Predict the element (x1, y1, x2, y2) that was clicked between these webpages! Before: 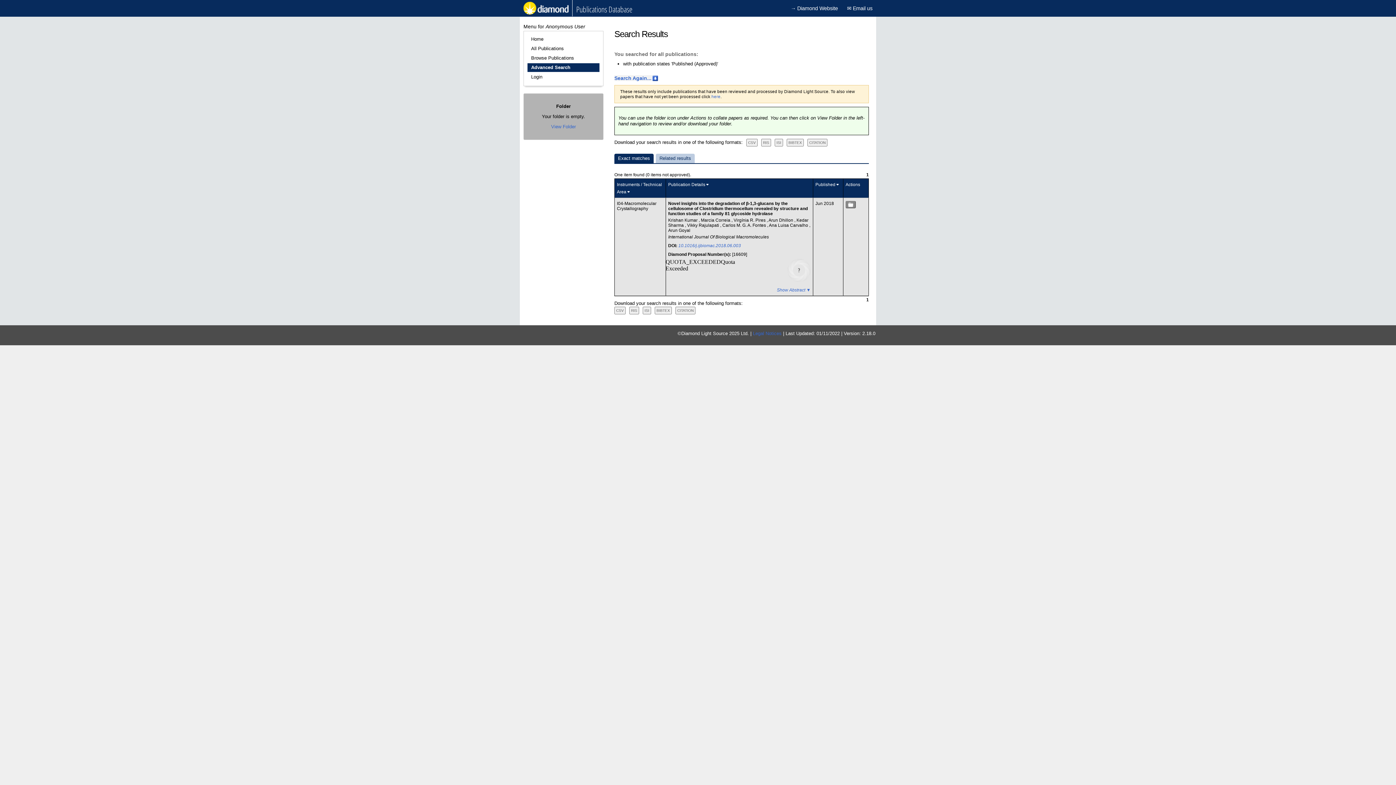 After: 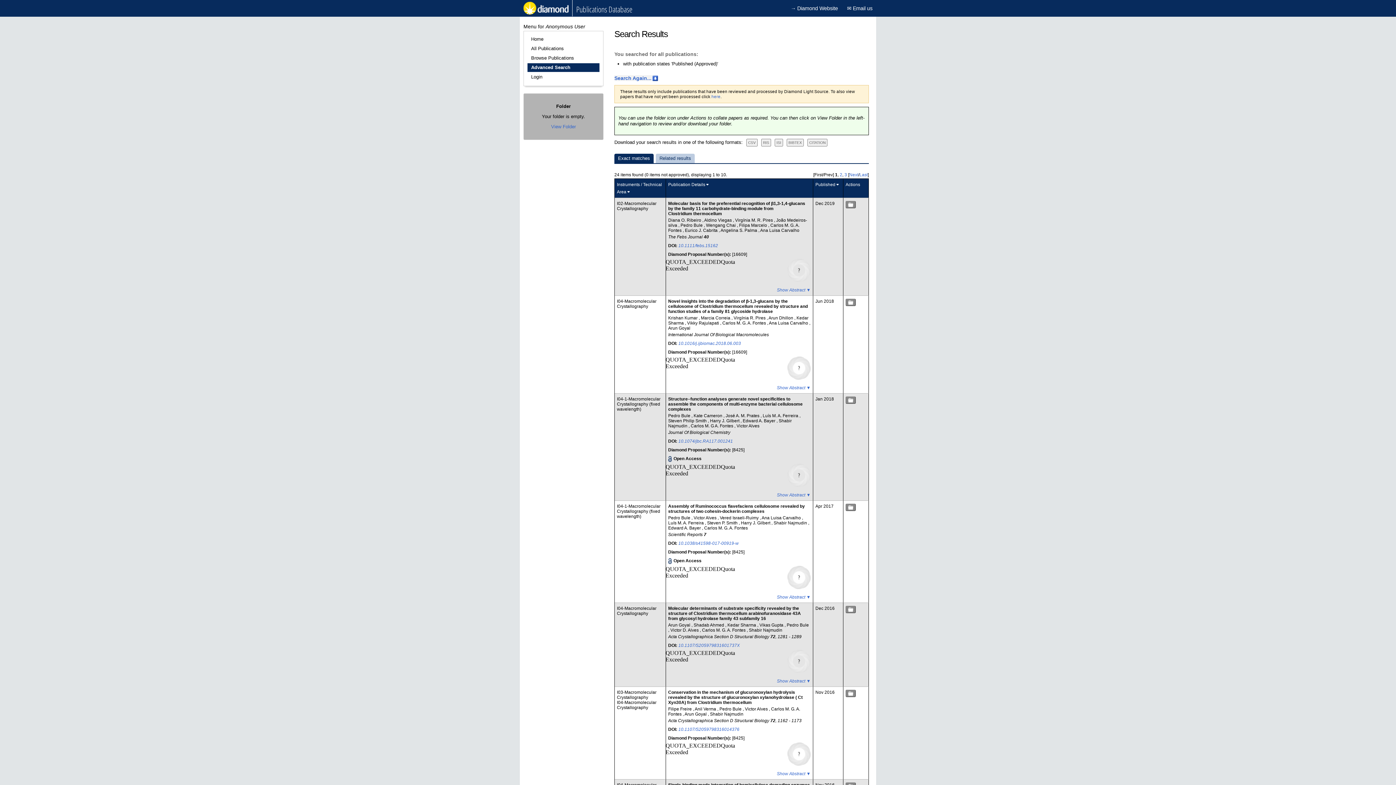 Action: bbox: (722, 222, 767, 228) label: Carlos M. G. A. Fontes 